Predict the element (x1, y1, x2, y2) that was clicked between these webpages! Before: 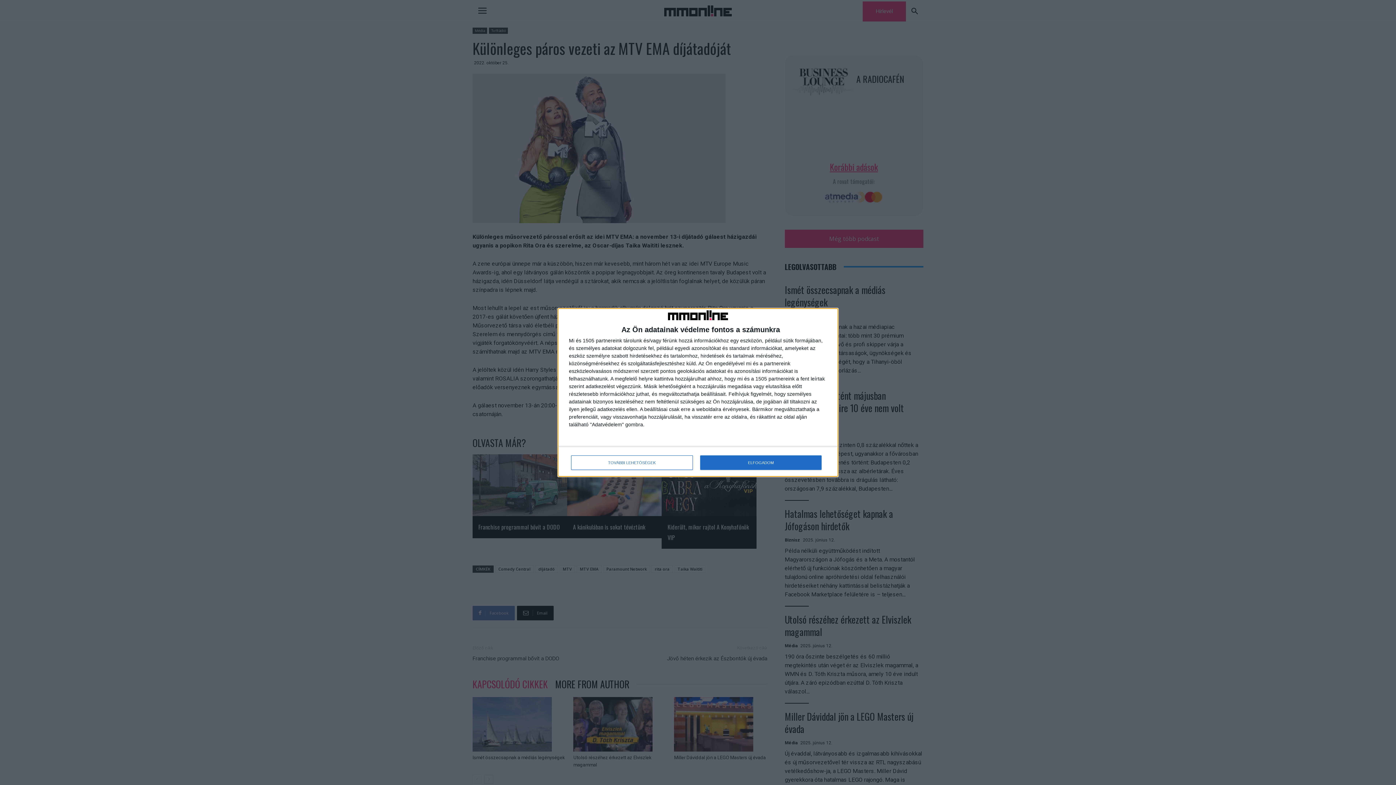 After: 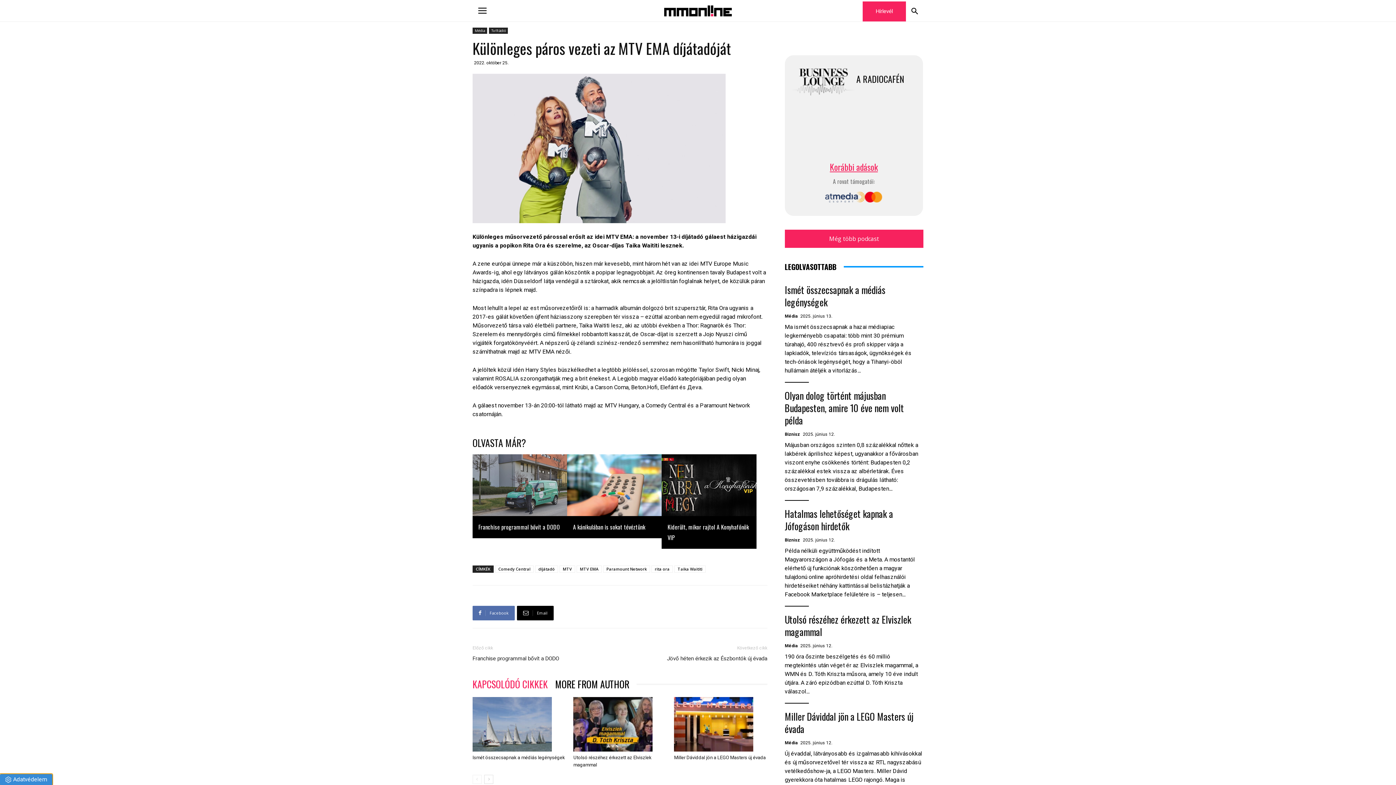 Action: label: ELFOGADOM bbox: (700, 455, 821, 470)